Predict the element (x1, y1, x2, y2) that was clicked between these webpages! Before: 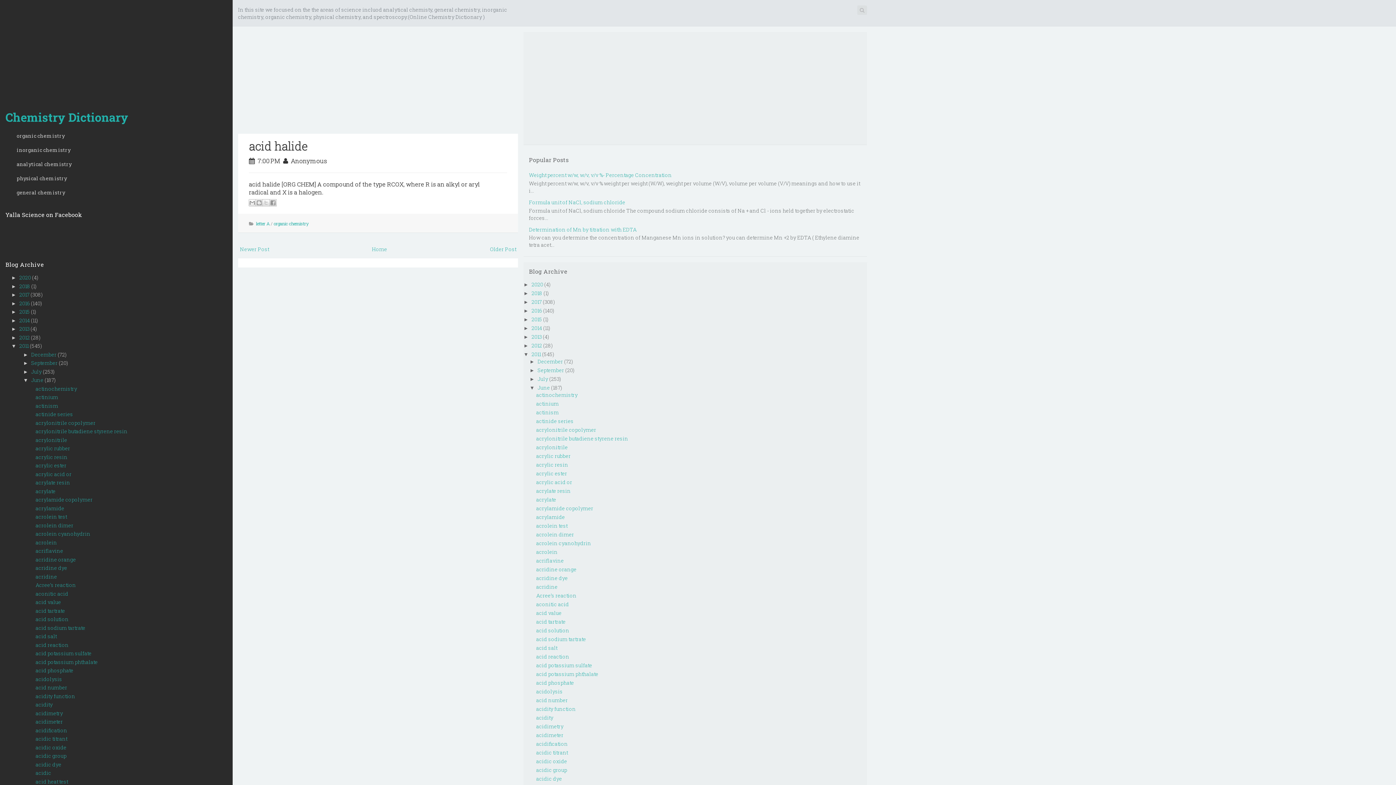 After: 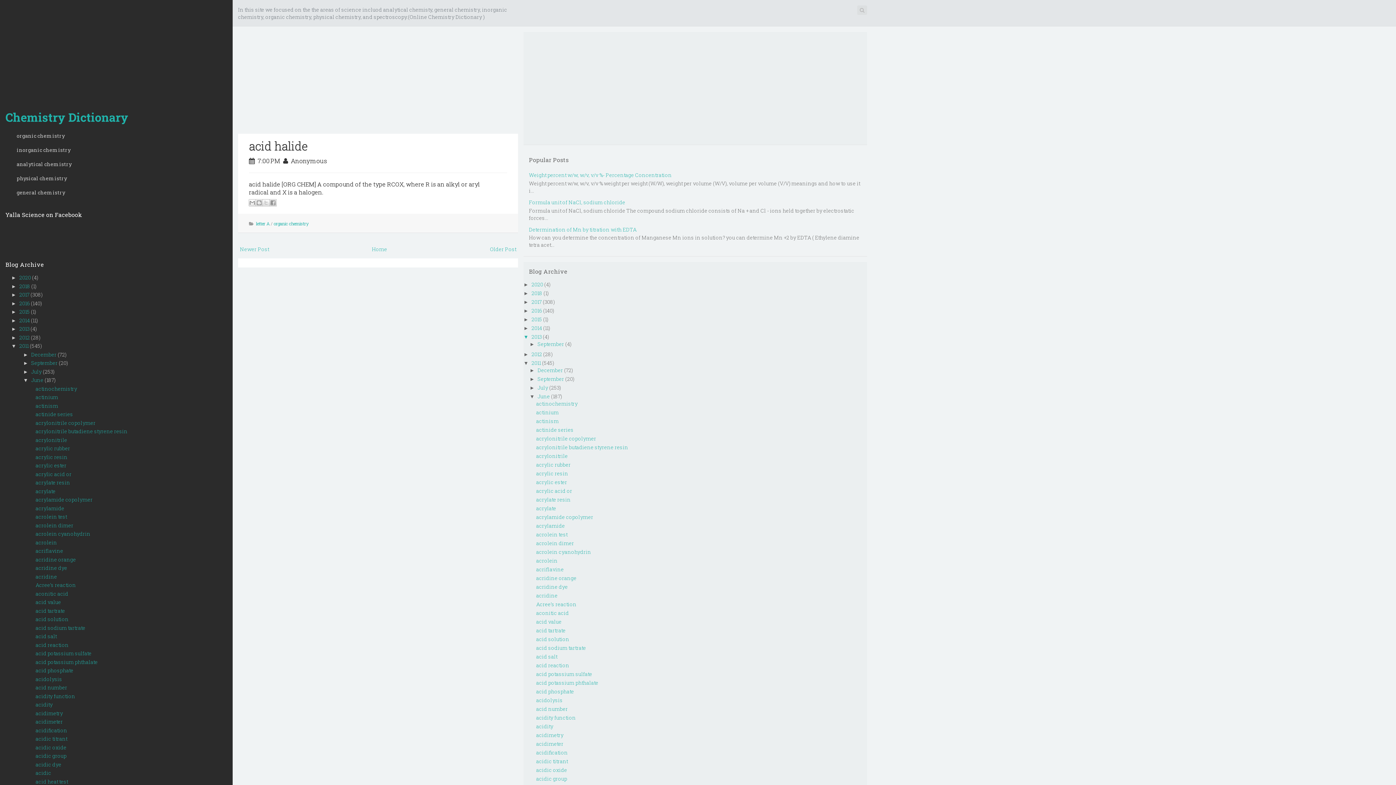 Action: label: ►   bbox: (523, 334, 531, 340)